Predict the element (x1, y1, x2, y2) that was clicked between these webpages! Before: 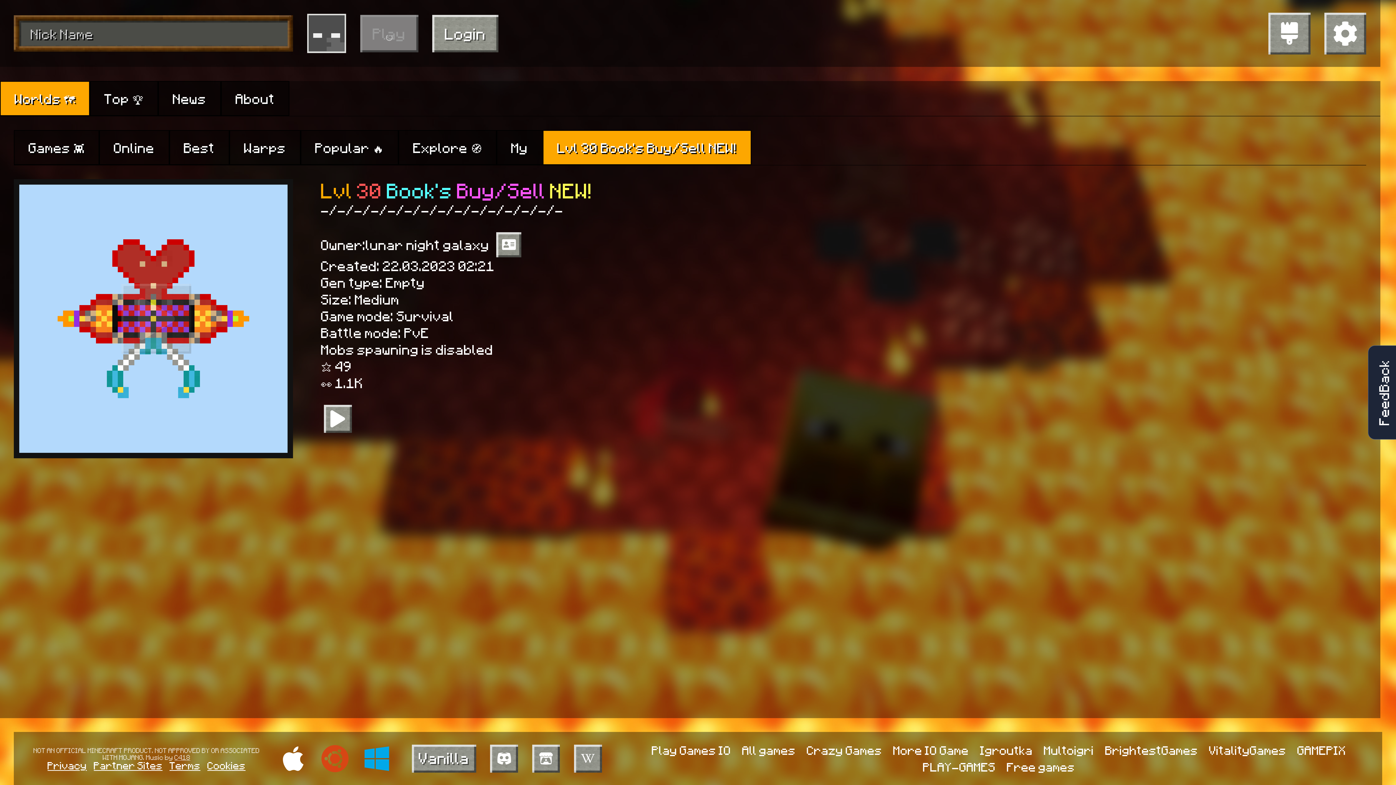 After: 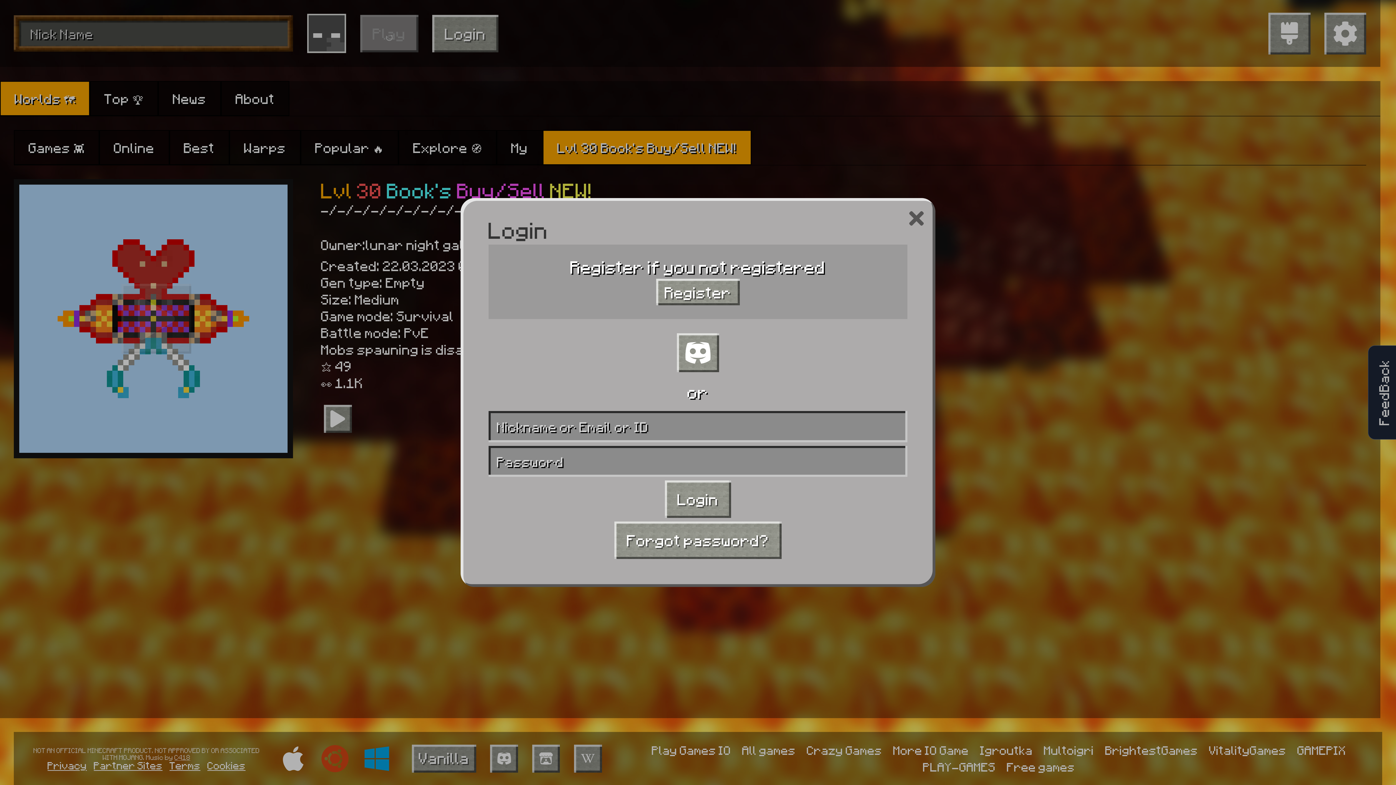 Action: label: Login bbox: (432, 14, 498, 52)